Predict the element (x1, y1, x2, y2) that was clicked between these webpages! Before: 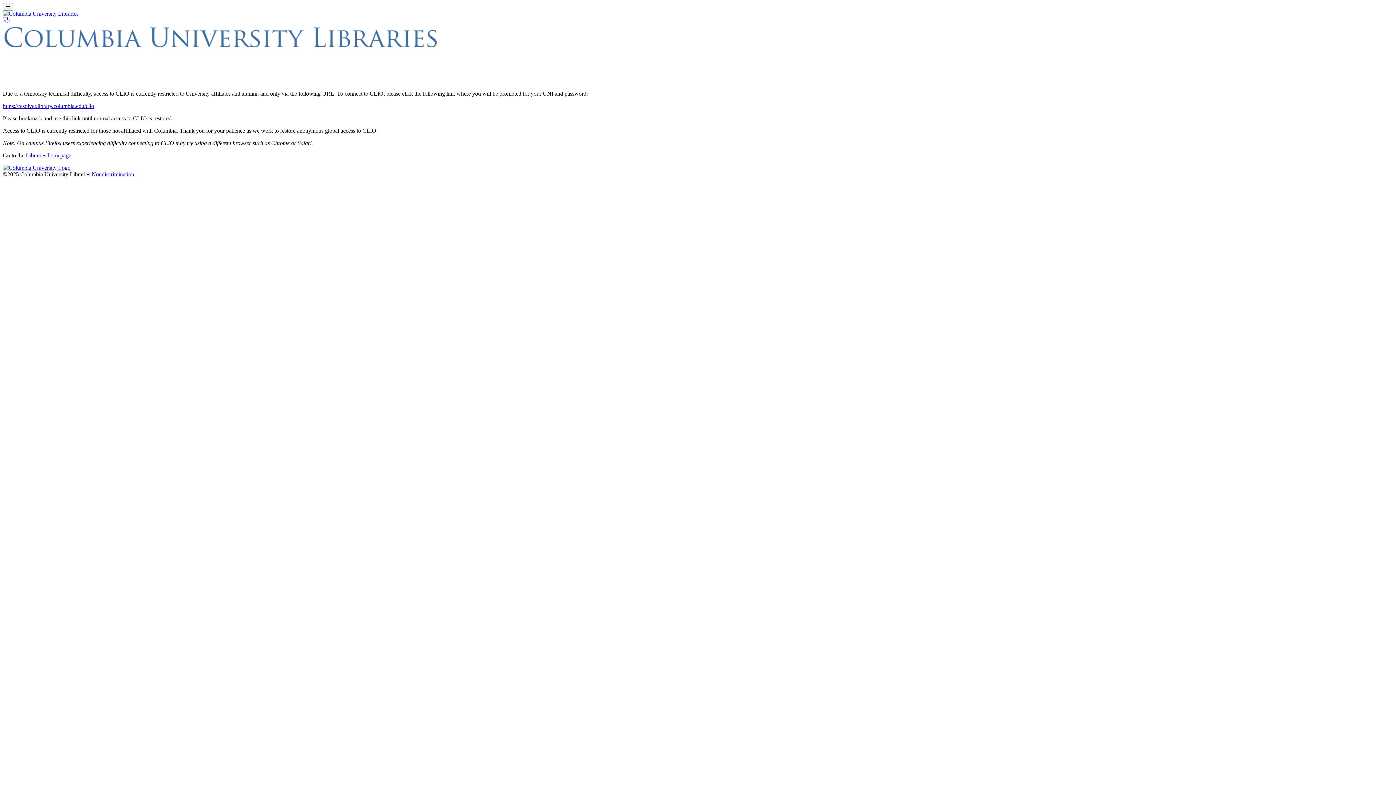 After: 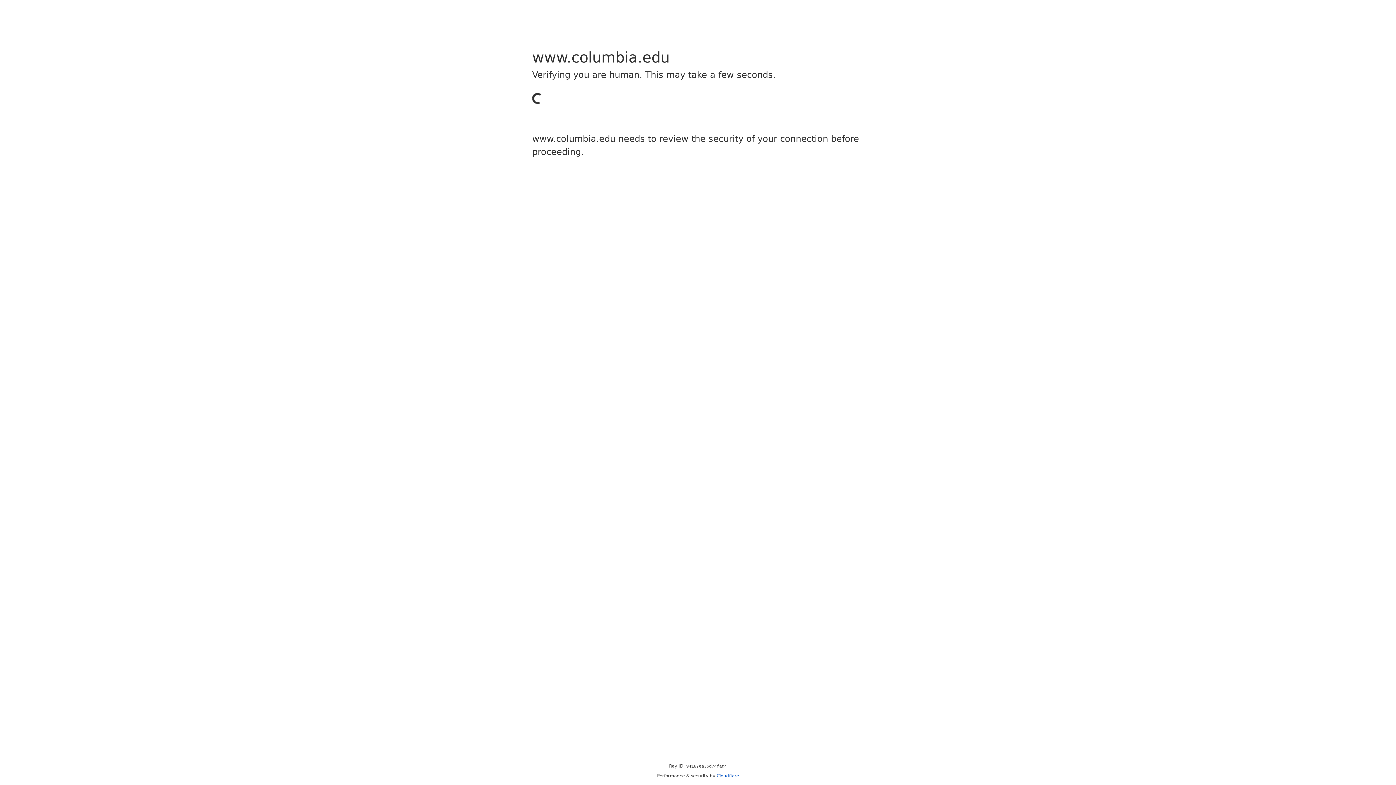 Action: bbox: (2, 102, 94, 109) label: https://resolver.library.columbia.edu/clio